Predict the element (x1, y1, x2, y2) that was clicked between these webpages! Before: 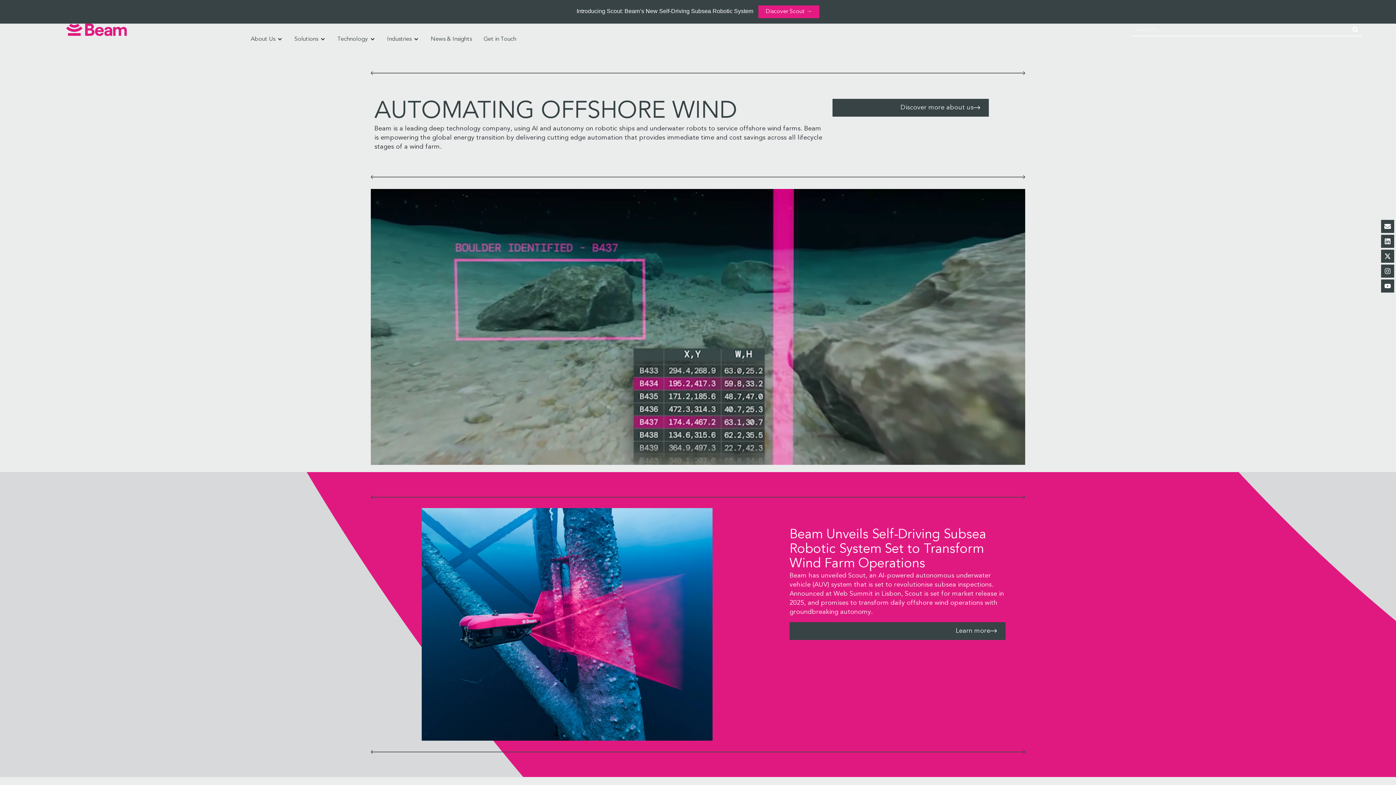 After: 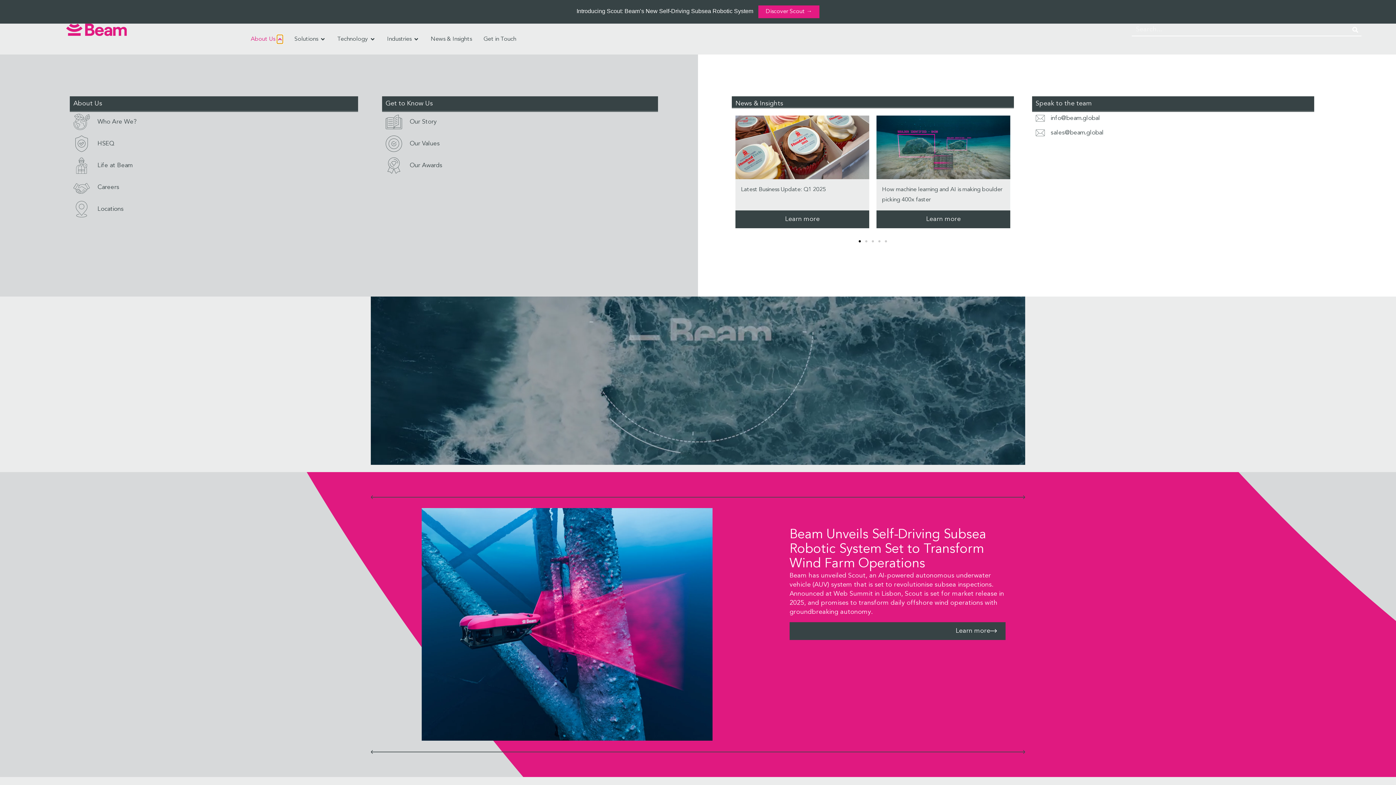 Action: bbox: (277, 34, 282, 43) label: Open About Us